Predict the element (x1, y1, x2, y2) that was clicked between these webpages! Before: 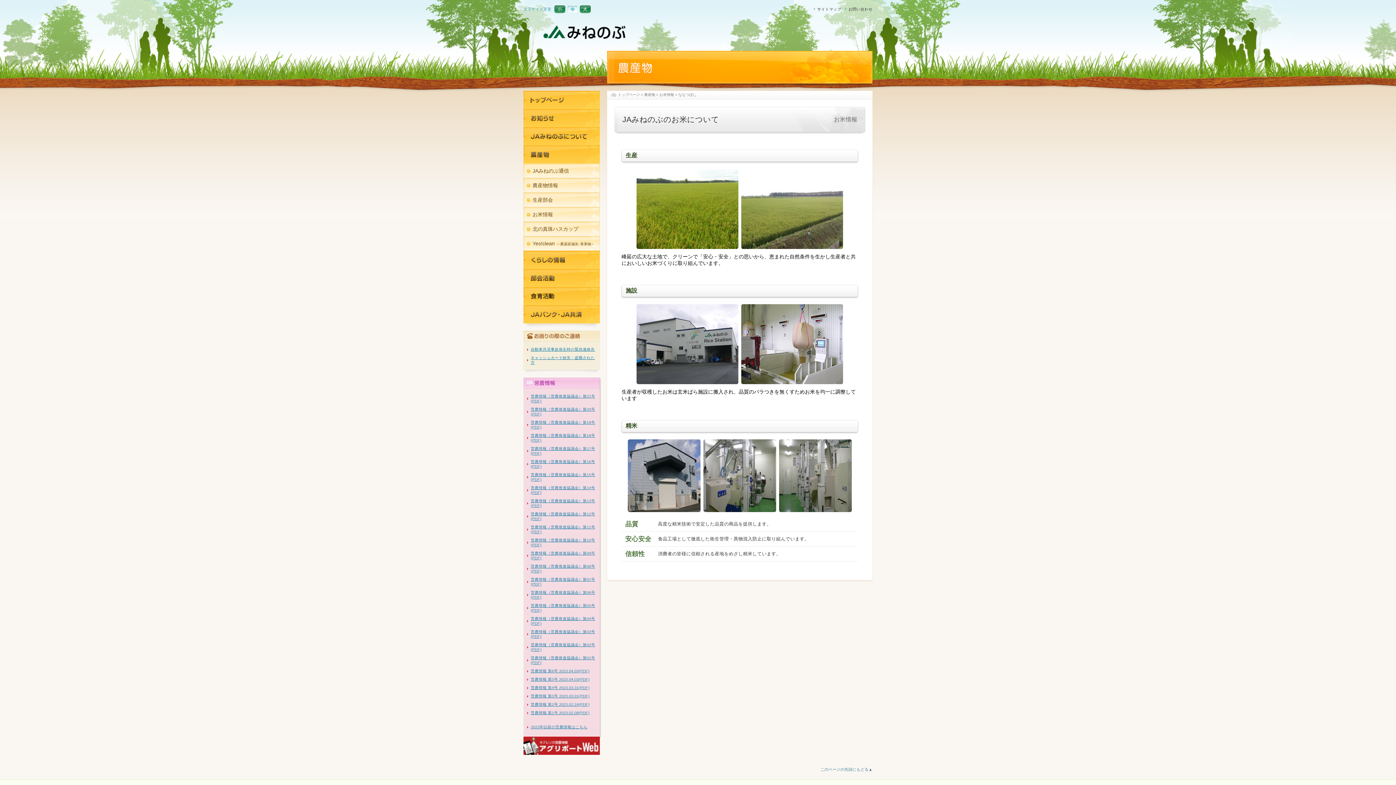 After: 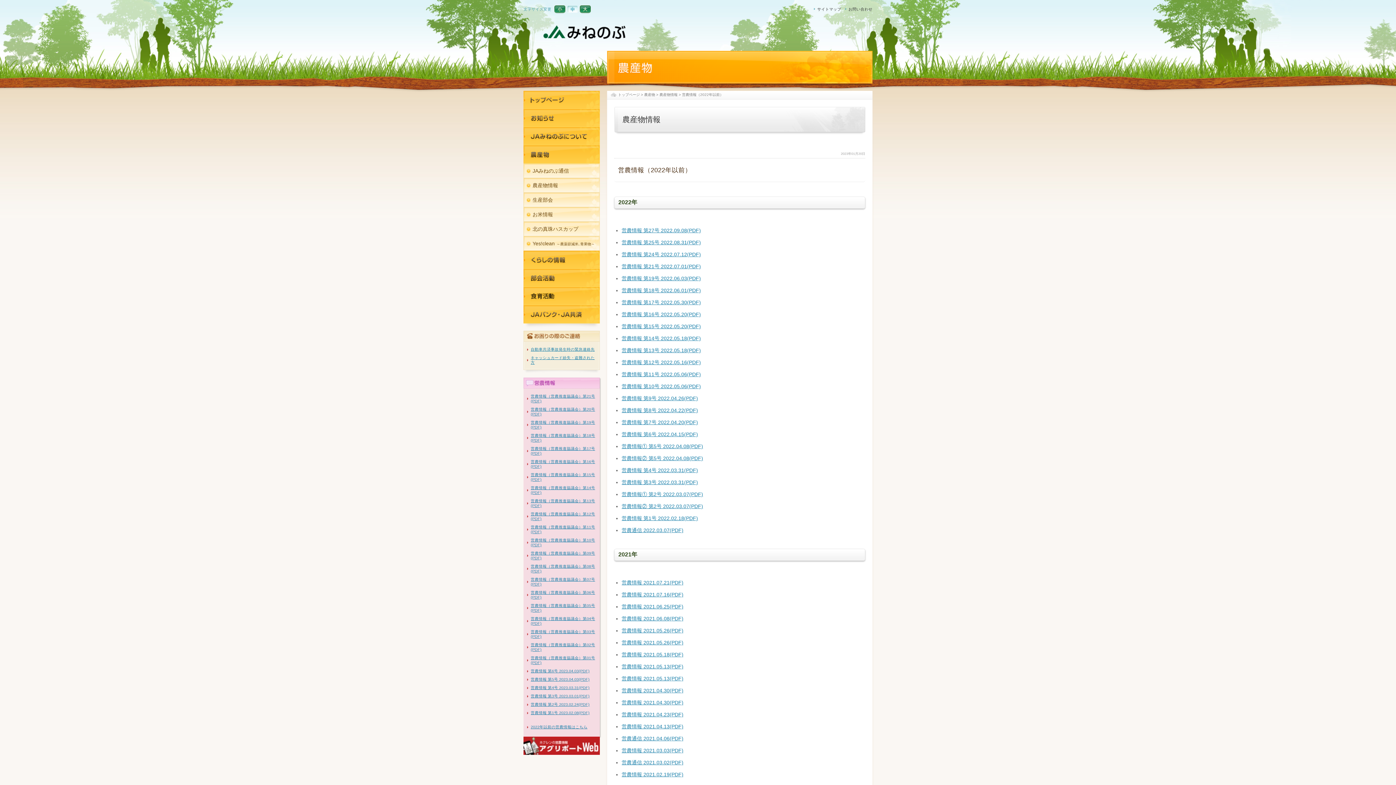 Action: label: 2022年以前の営農情報はこちら bbox: (530, 725, 587, 729)